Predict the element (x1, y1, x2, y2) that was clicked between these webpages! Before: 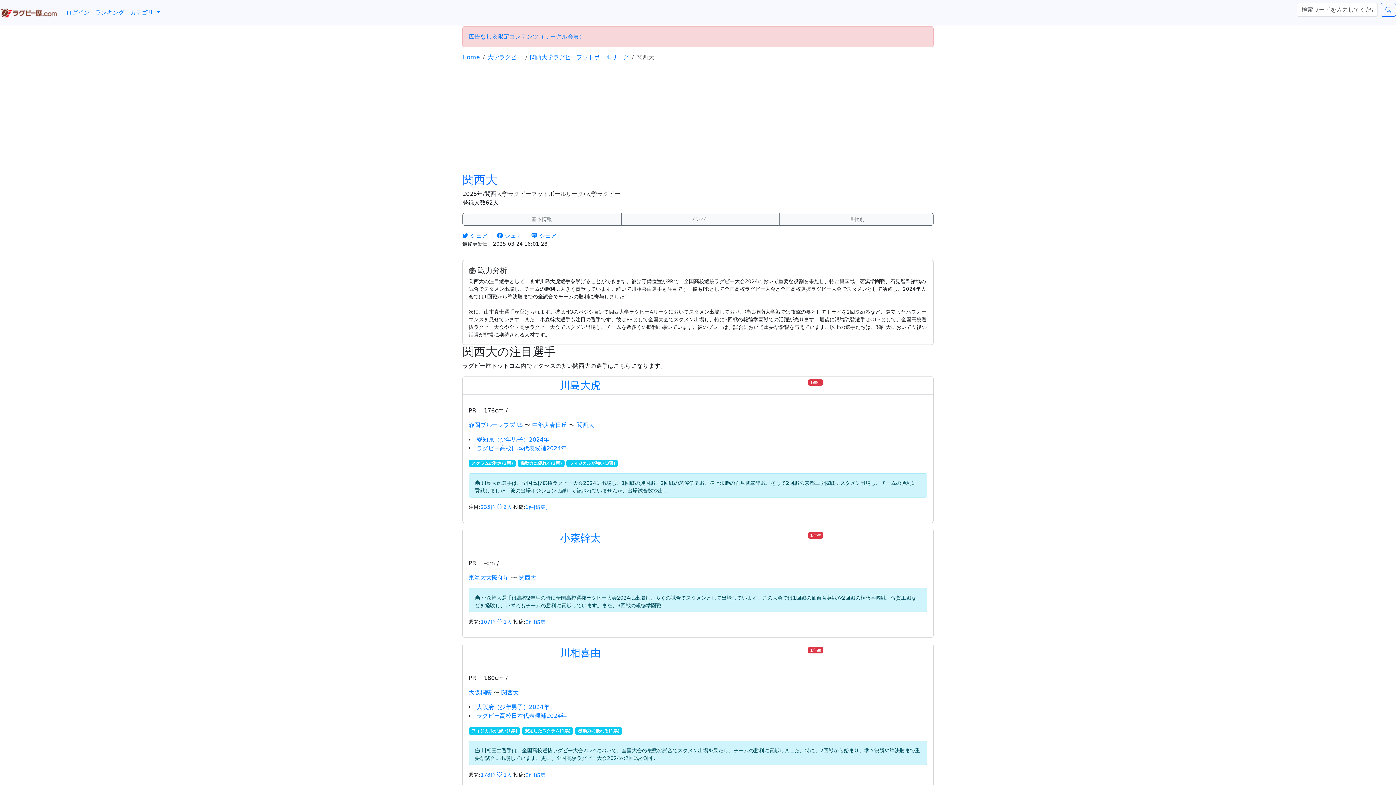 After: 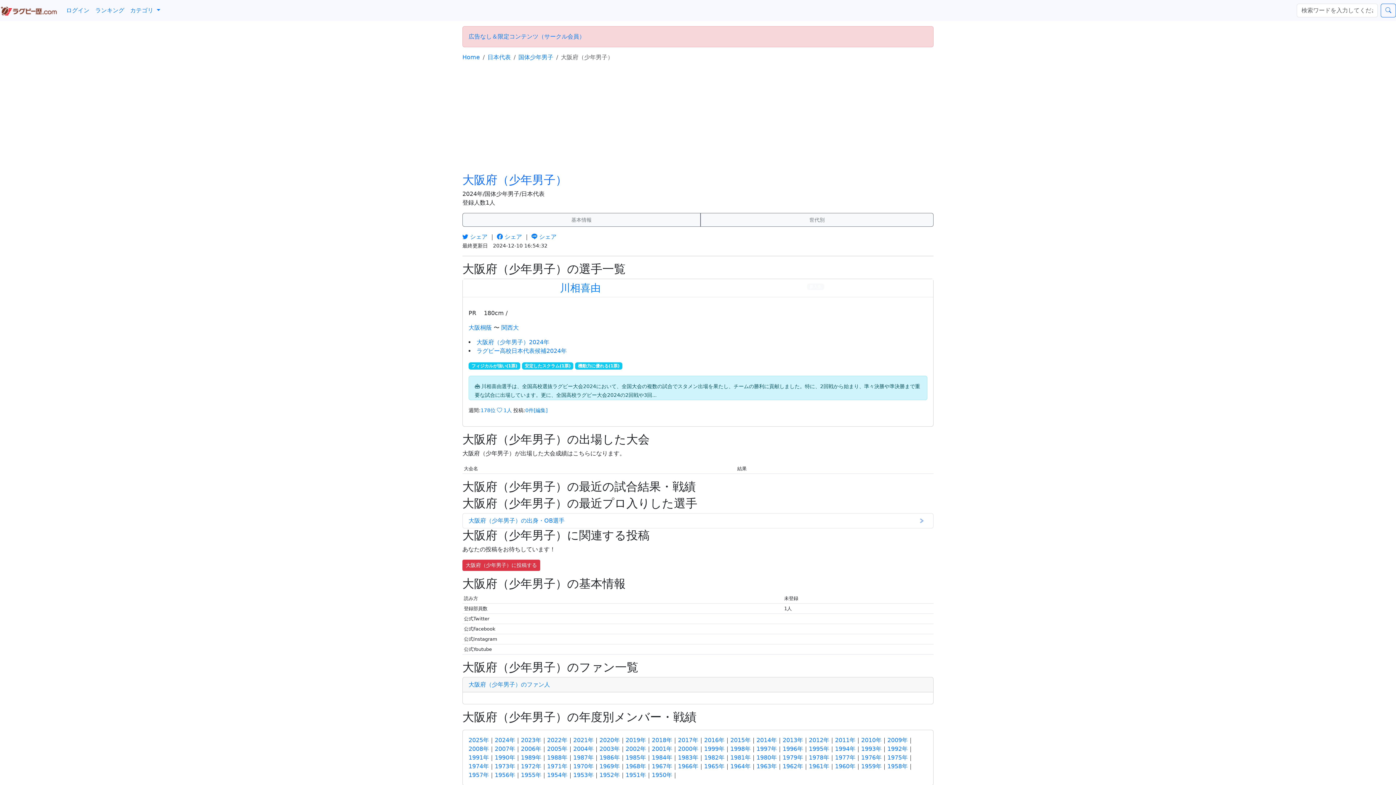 Action: label: 大阪府（少年男子）2024年 bbox: (476, 704, 549, 711)